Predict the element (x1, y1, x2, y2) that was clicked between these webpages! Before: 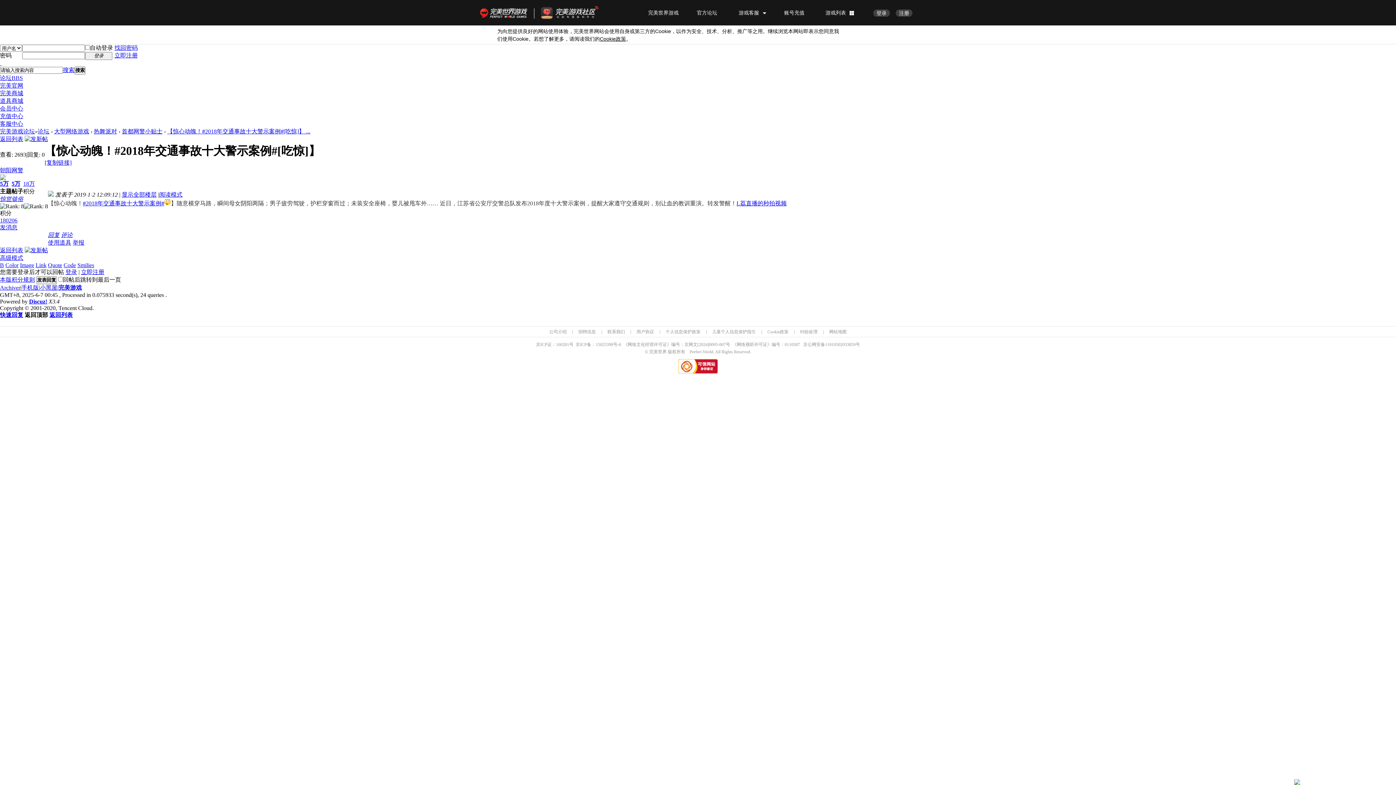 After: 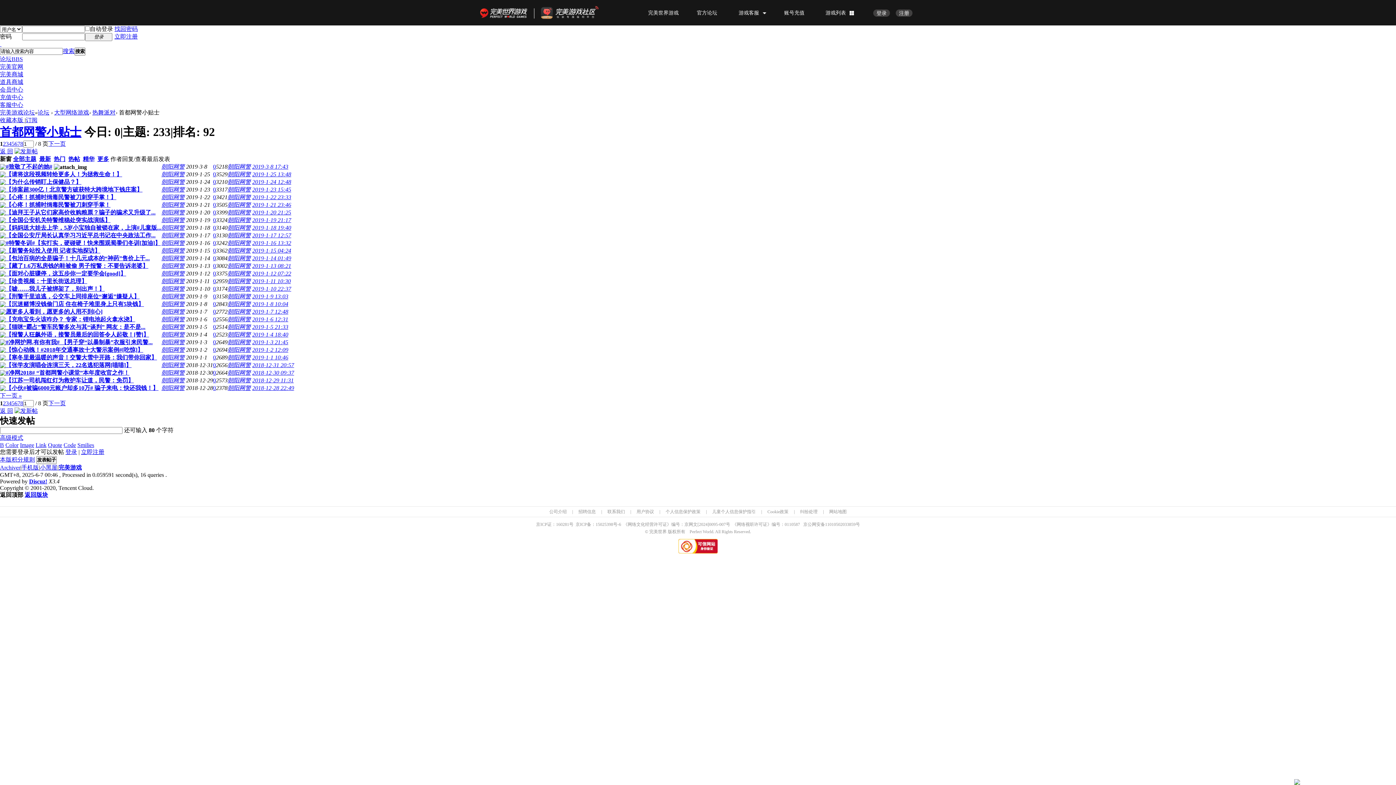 Action: label: 首都网警小贴士 bbox: (121, 128, 162, 134)